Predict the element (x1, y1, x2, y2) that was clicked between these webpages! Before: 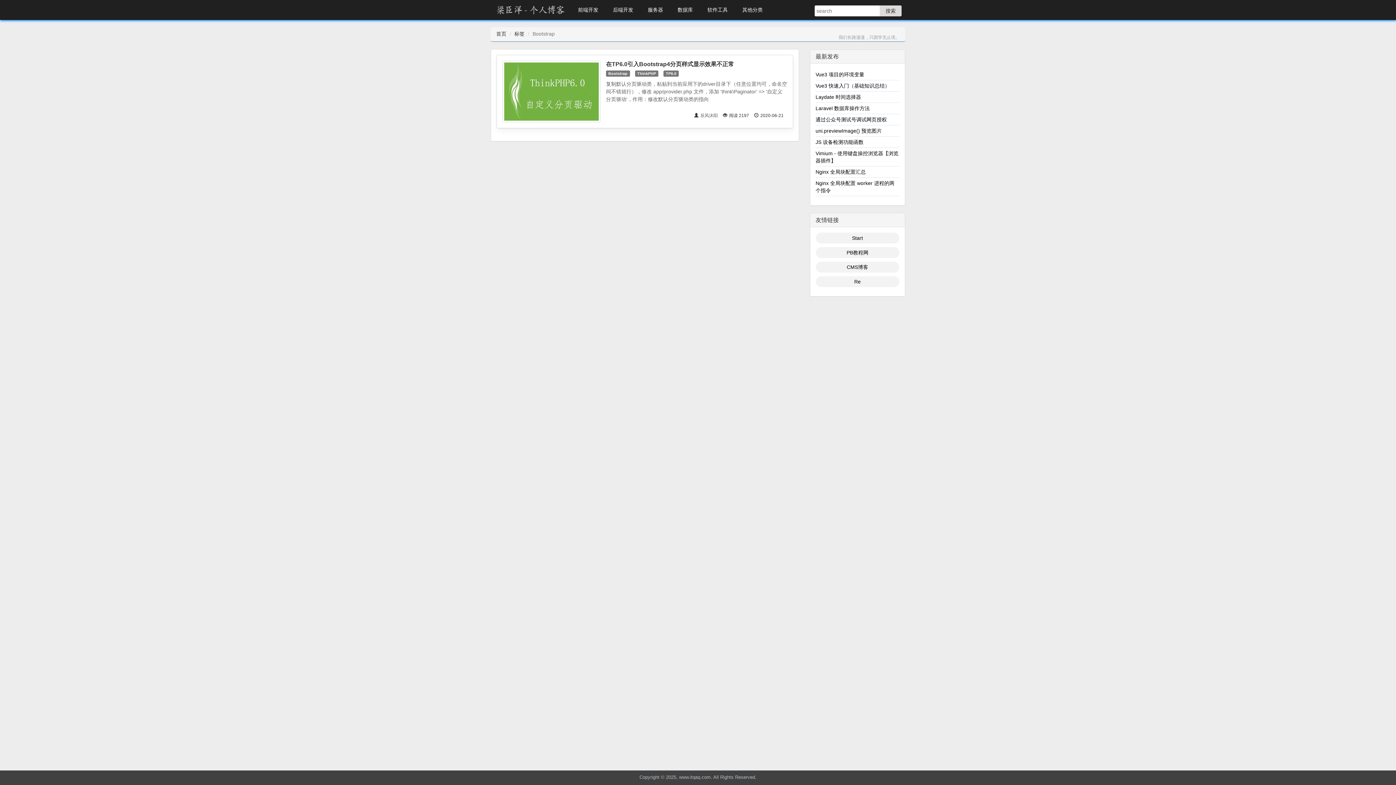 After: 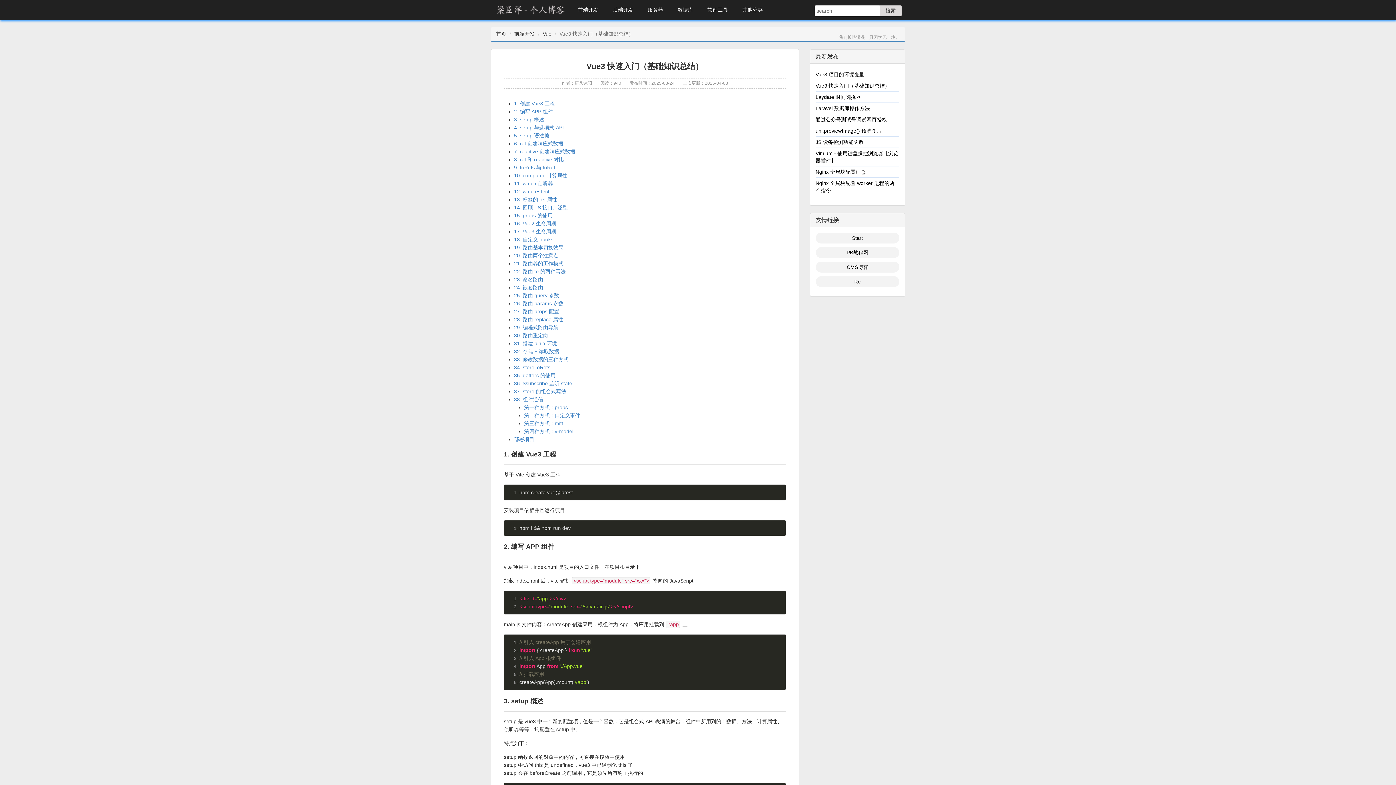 Action: label: Vue3 快速入门（基础知识总结） bbox: (815, 82, 890, 88)